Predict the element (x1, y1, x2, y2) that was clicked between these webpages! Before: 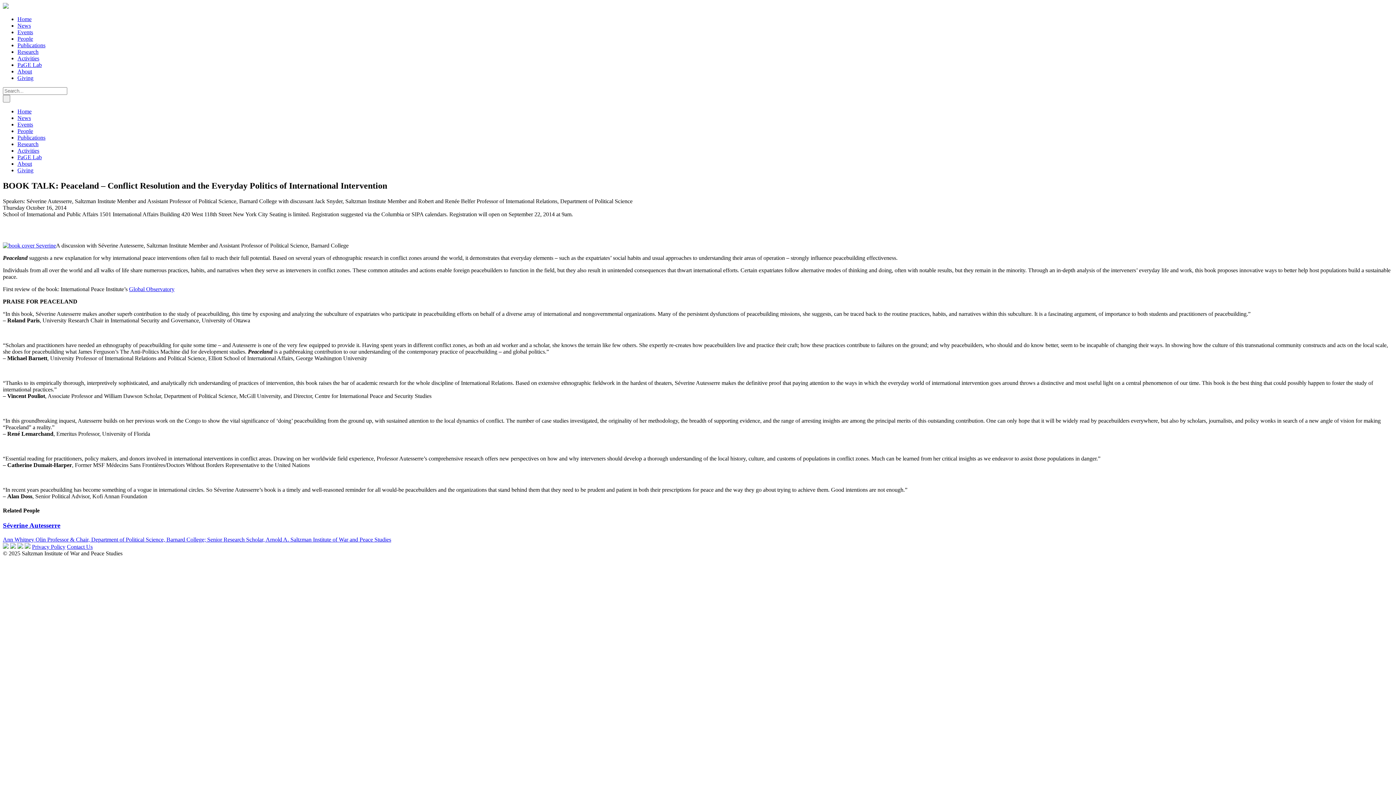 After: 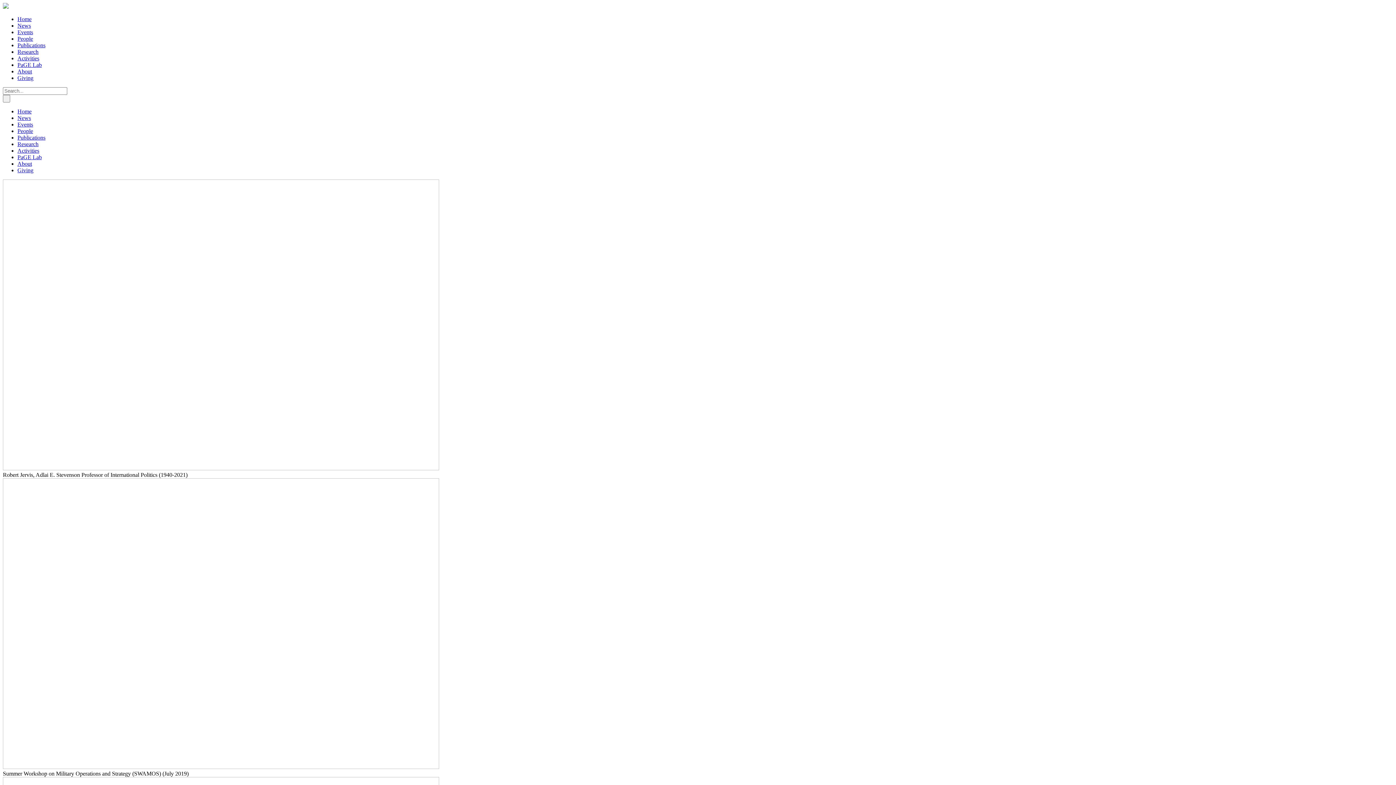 Action: bbox: (2, 3, 8, 9)